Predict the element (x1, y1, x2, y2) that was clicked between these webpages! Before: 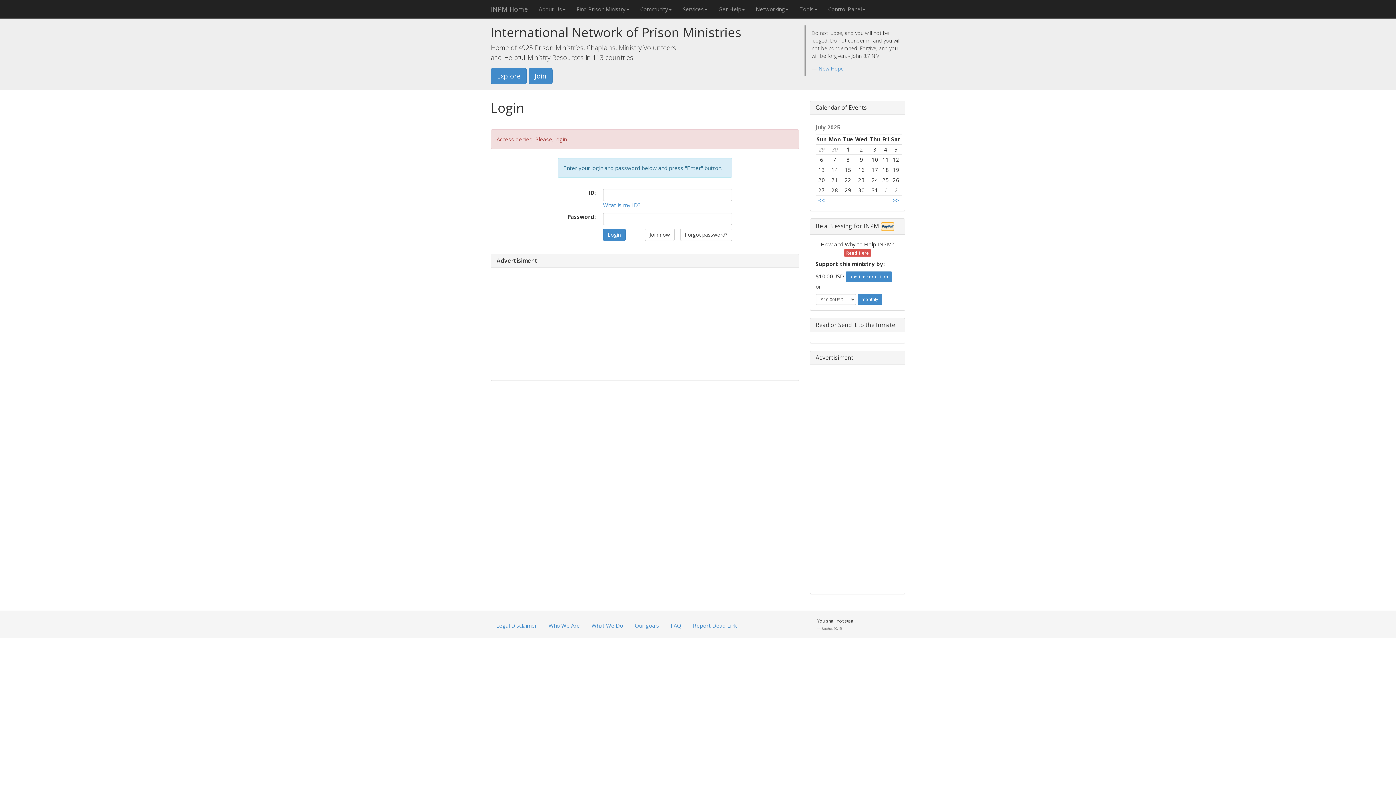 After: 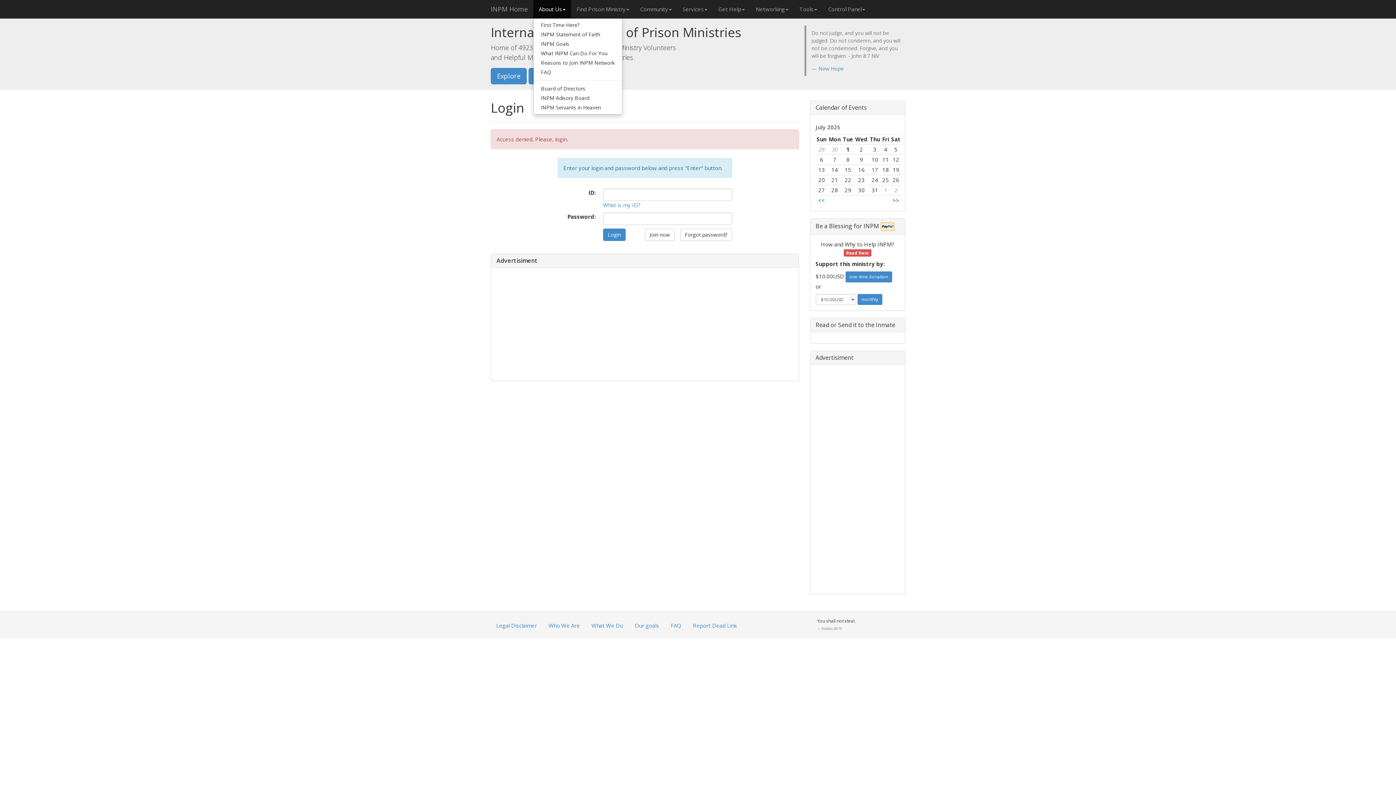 Action: label: About Us bbox: (533, 0, 571, 18)